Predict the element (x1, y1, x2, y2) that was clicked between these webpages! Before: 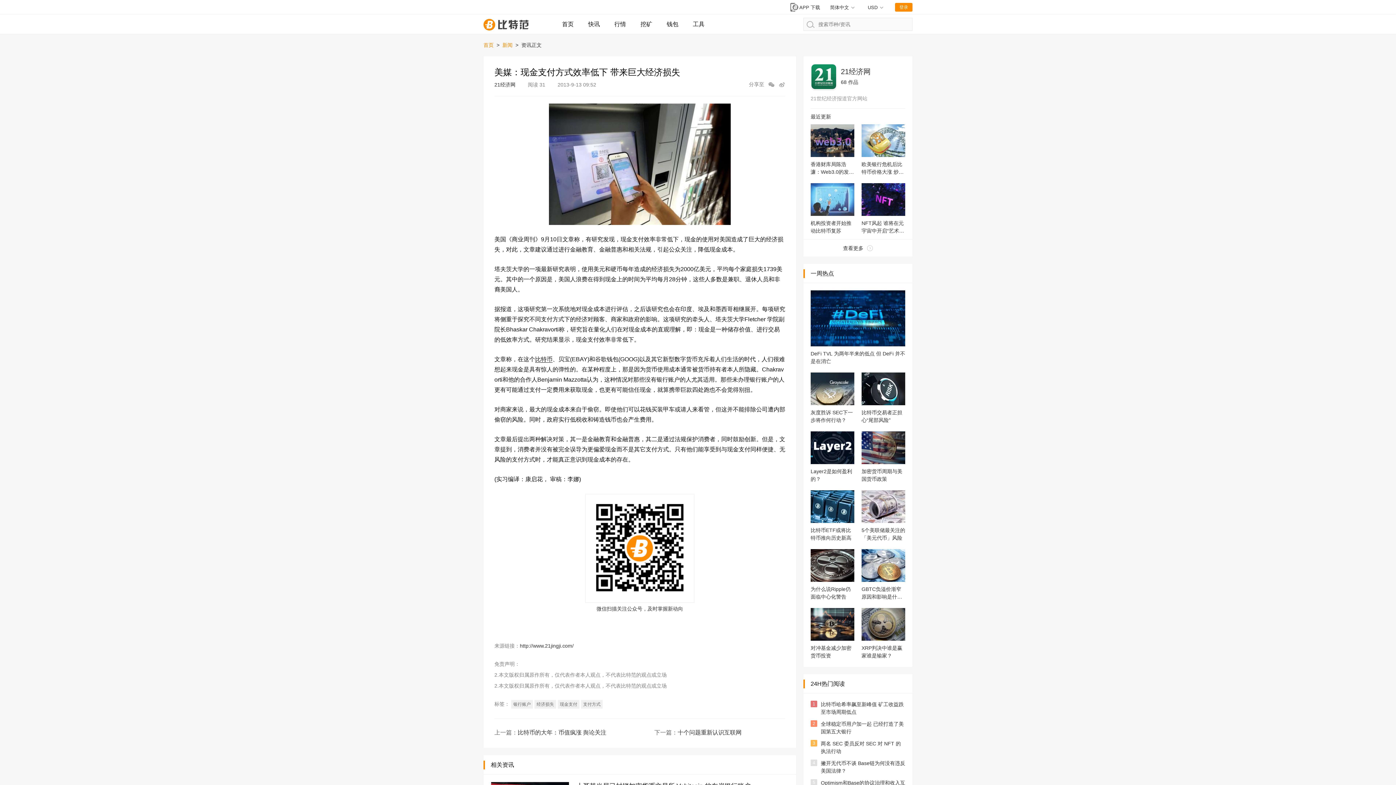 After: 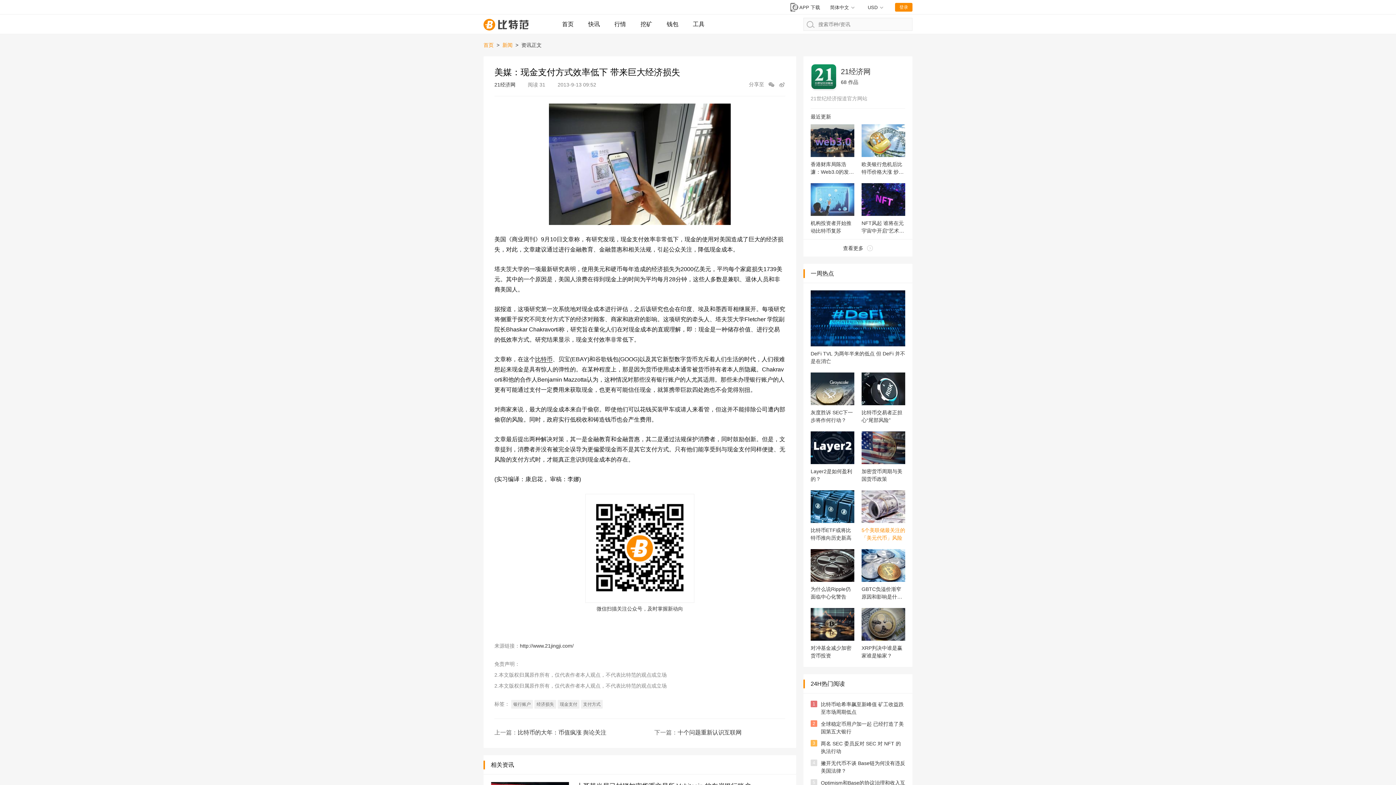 Action: bbox: (861, 490, 905, 542) label: 5个美联储最关注的「美元代币」风险